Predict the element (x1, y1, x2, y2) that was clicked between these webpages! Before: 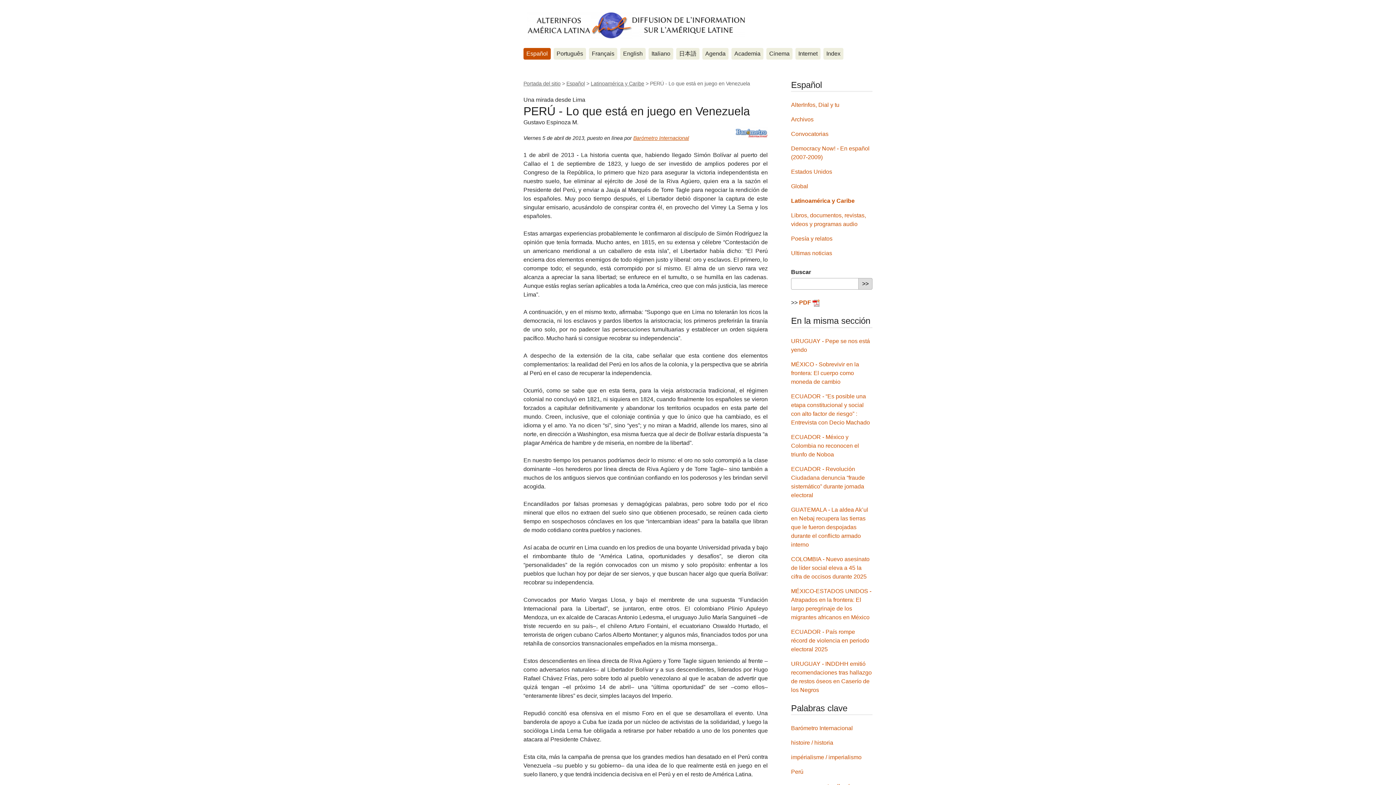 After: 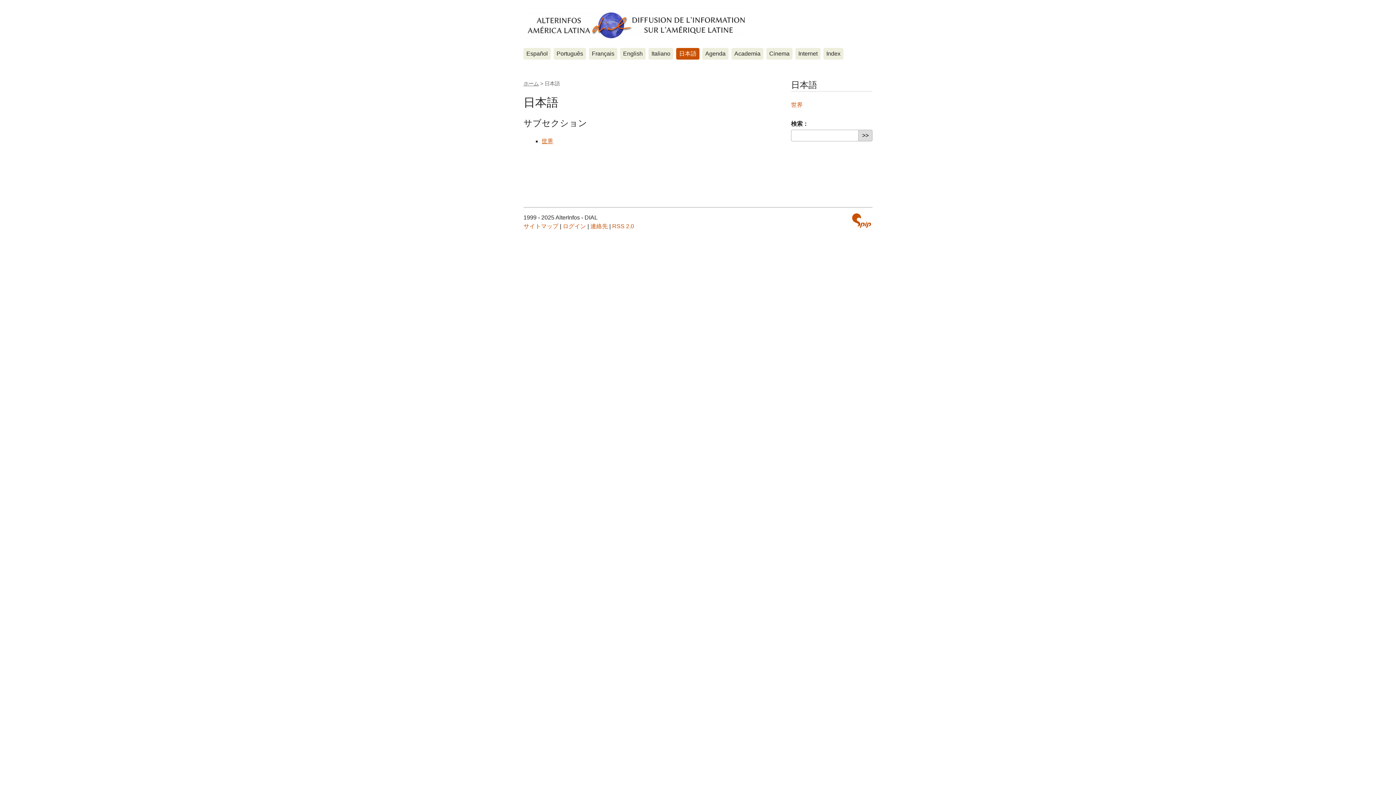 Action: bbox: (676, 48, 699, 59) label: 日本語